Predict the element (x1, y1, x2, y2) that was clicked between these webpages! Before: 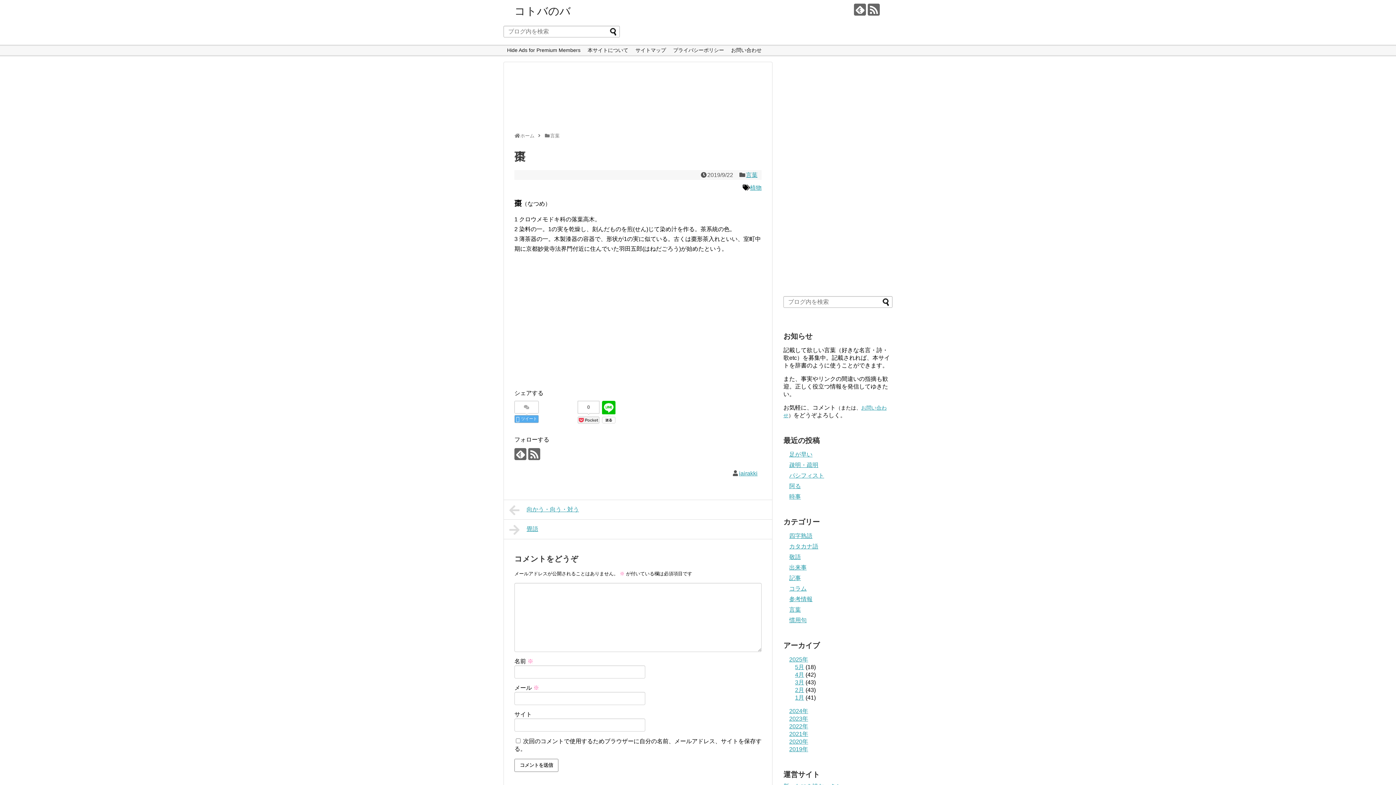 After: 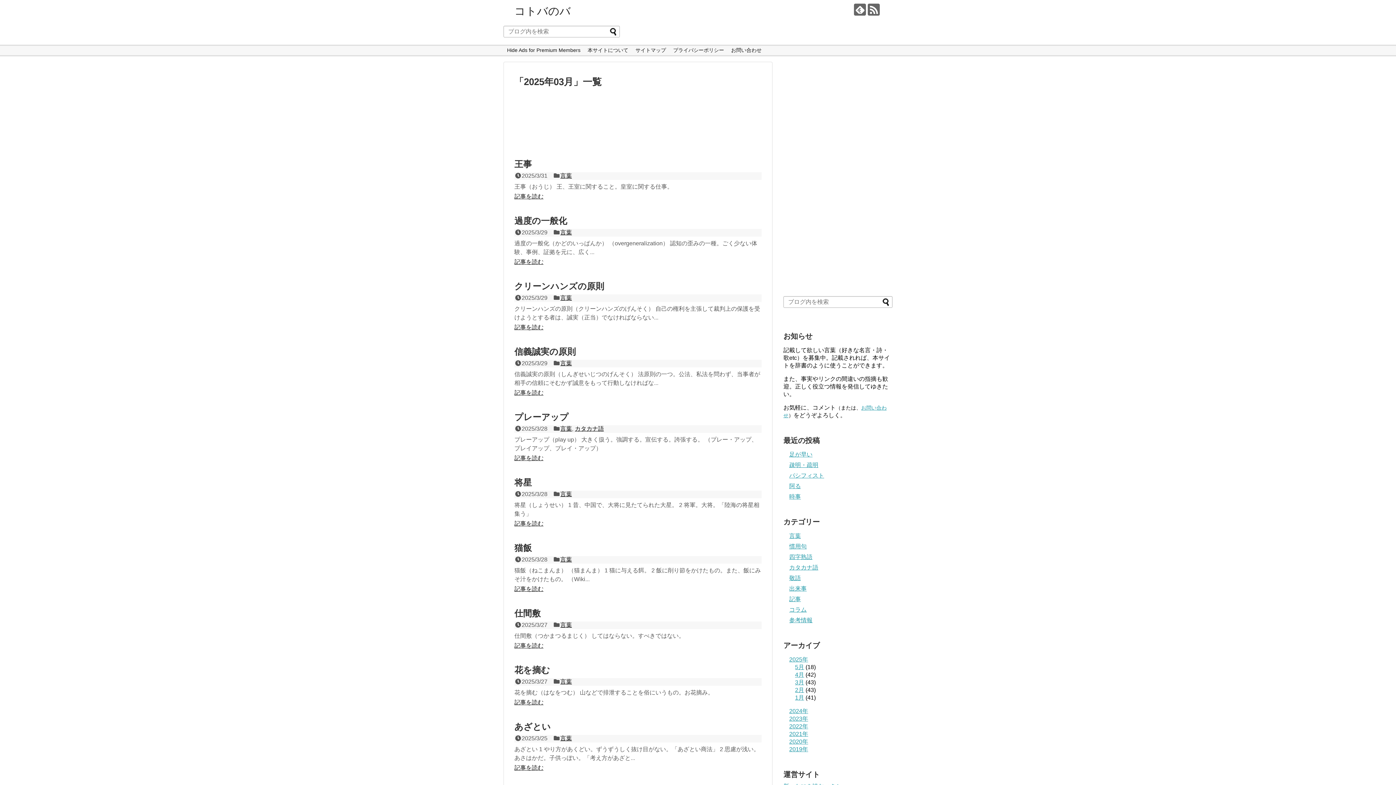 Action: label: 3月 bbox: (795, 679, 804, 685)